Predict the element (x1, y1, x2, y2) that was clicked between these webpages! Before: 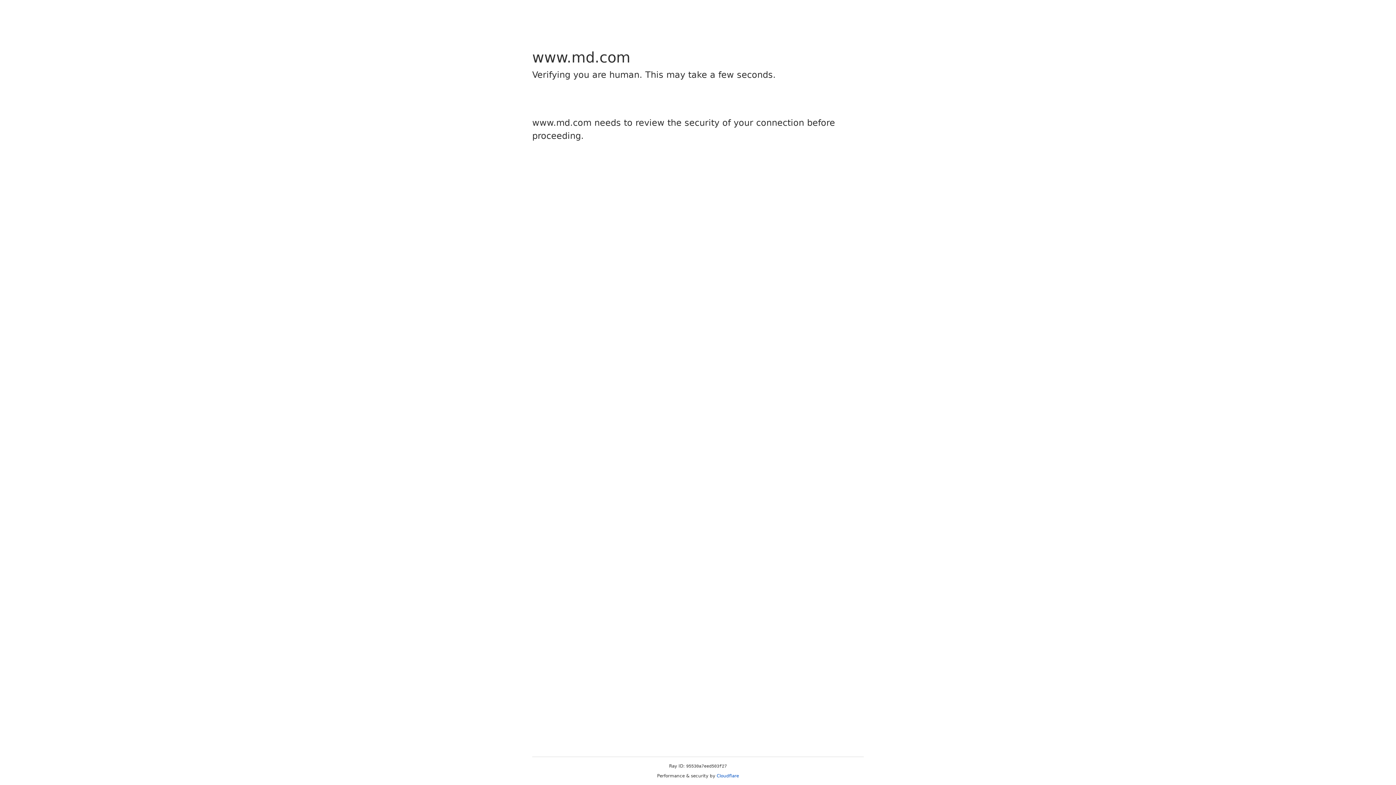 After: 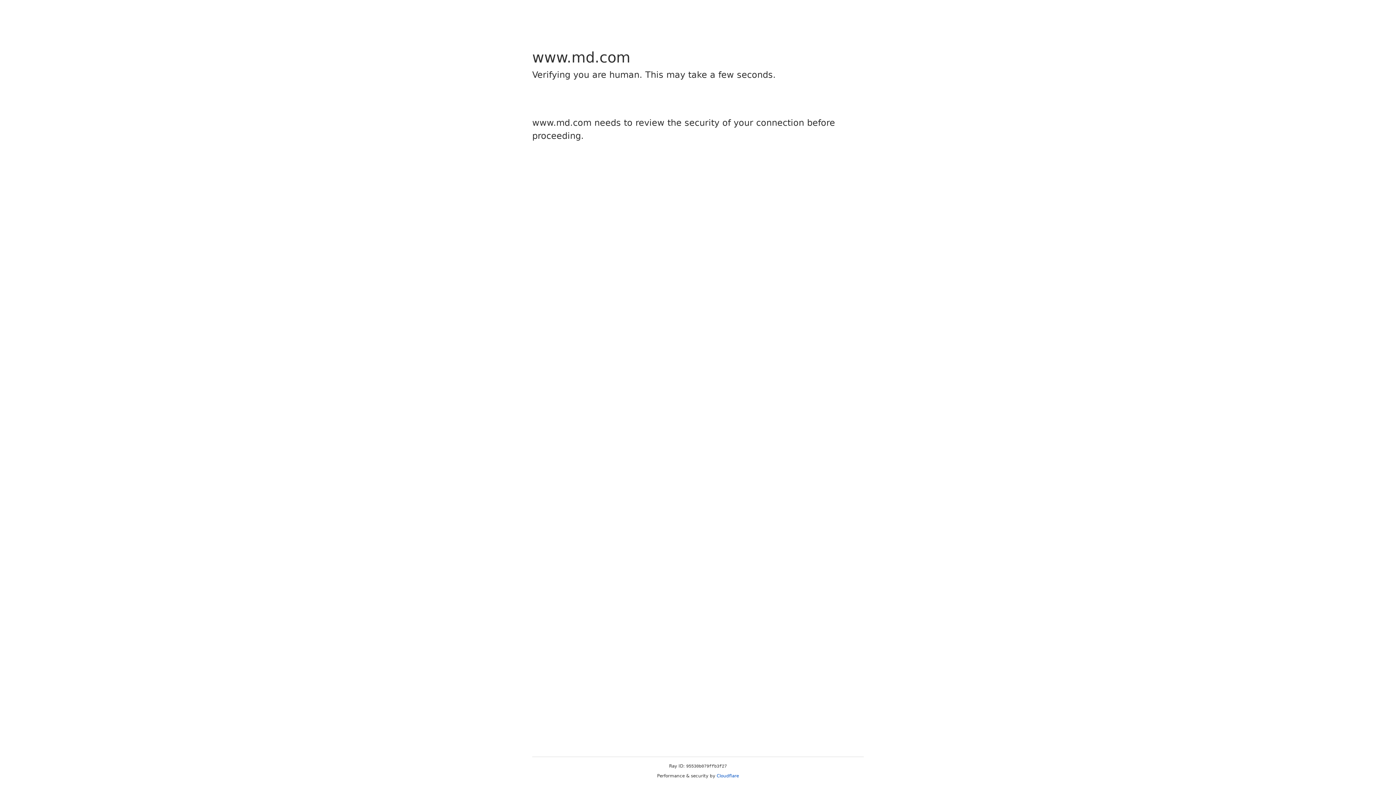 Action: label: Cloudflare bbox: (716, 773, 739, 778)